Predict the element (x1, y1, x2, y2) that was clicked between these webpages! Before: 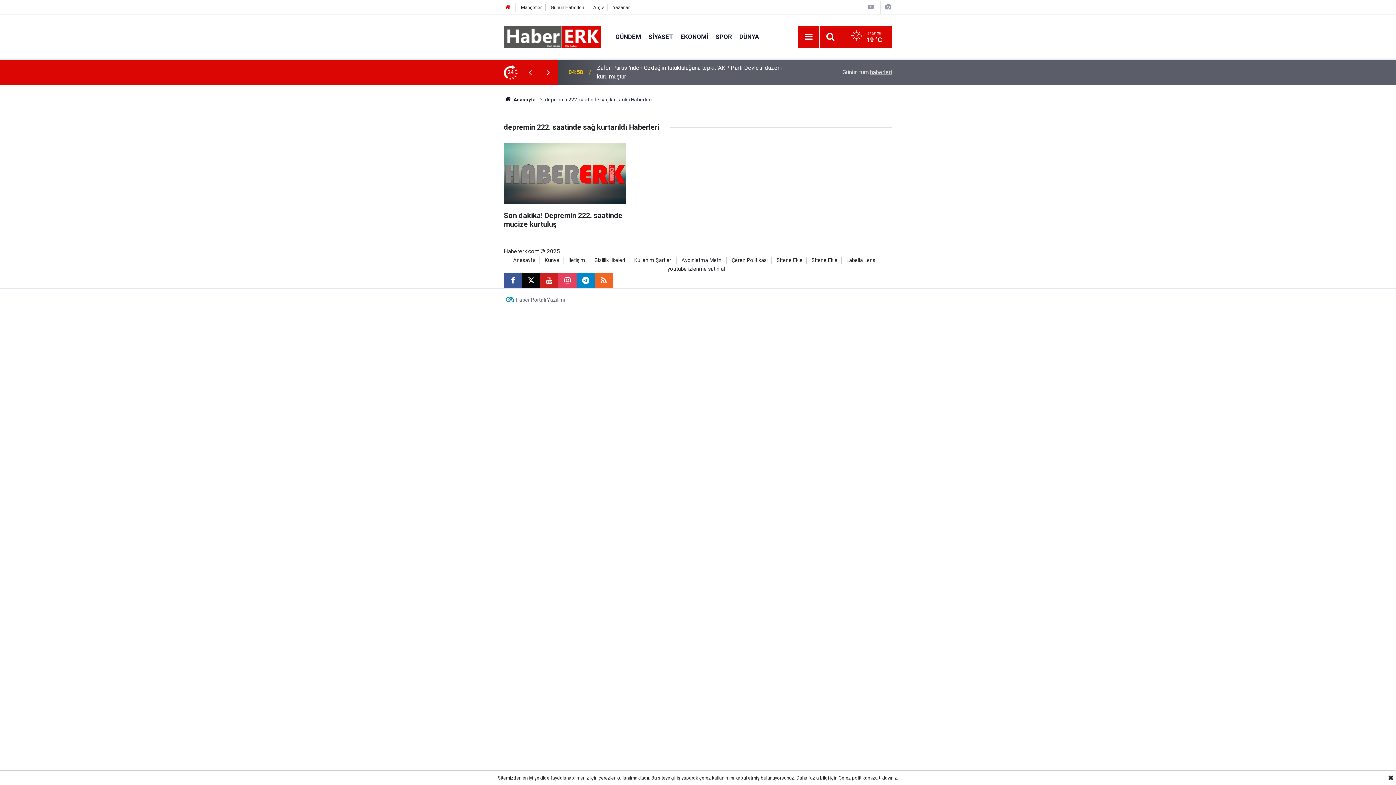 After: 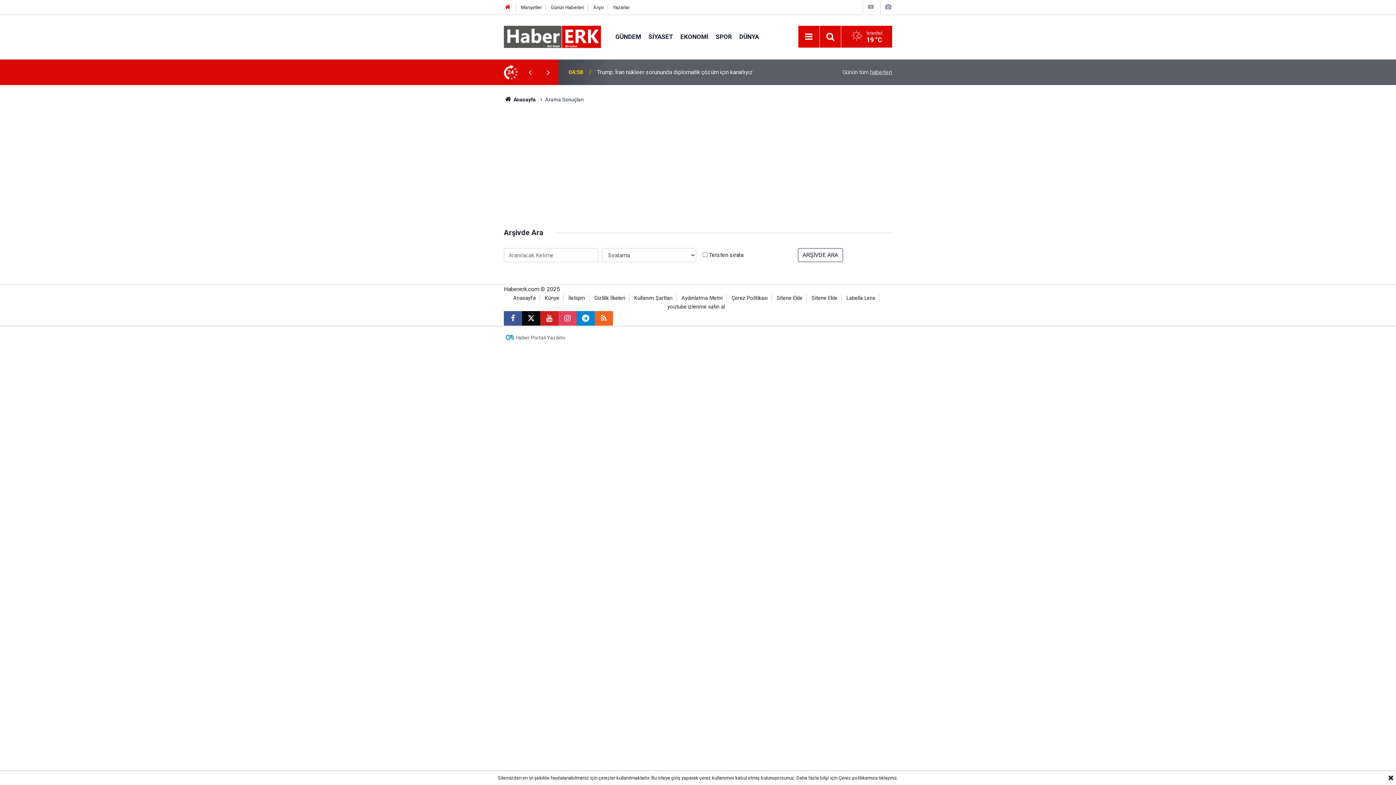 Action: bbox: (824, 30, 837, 43)